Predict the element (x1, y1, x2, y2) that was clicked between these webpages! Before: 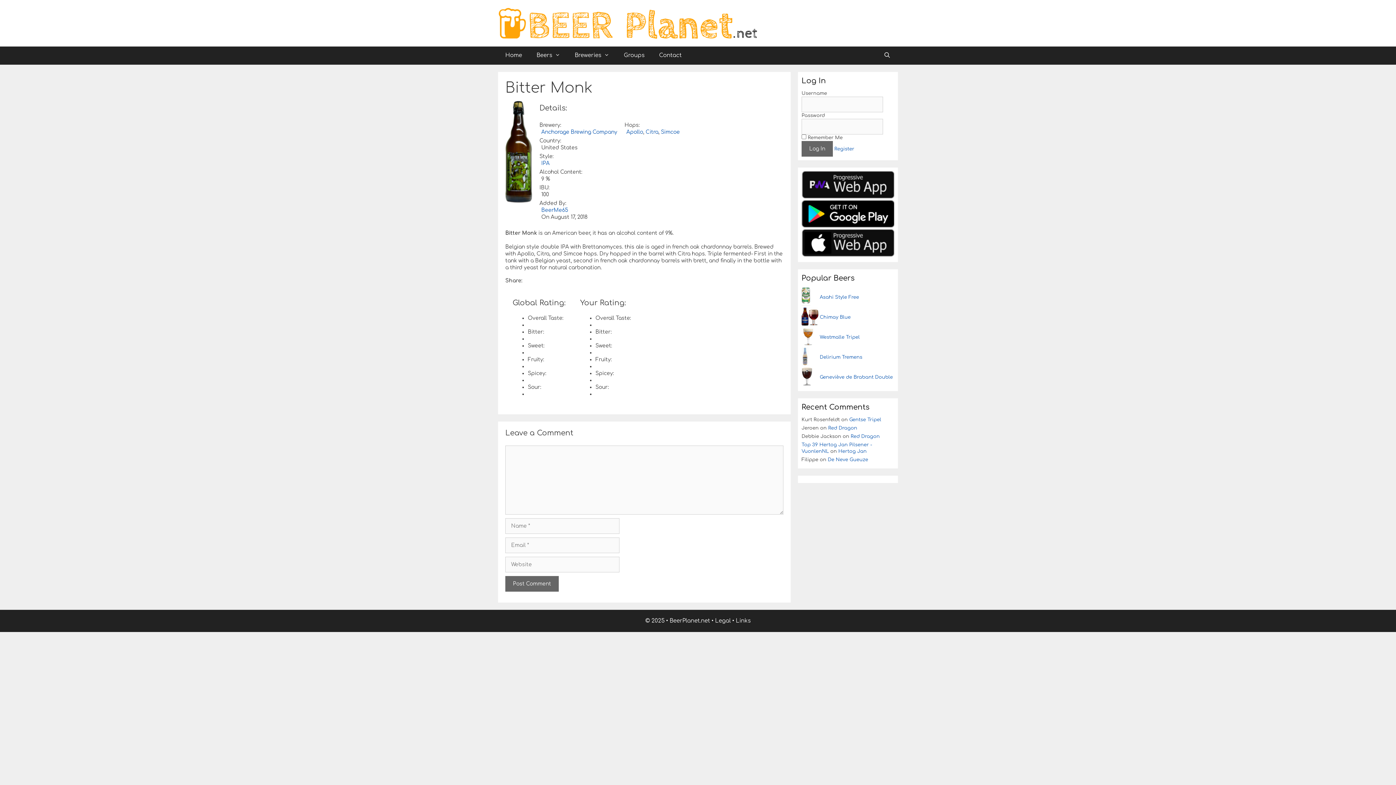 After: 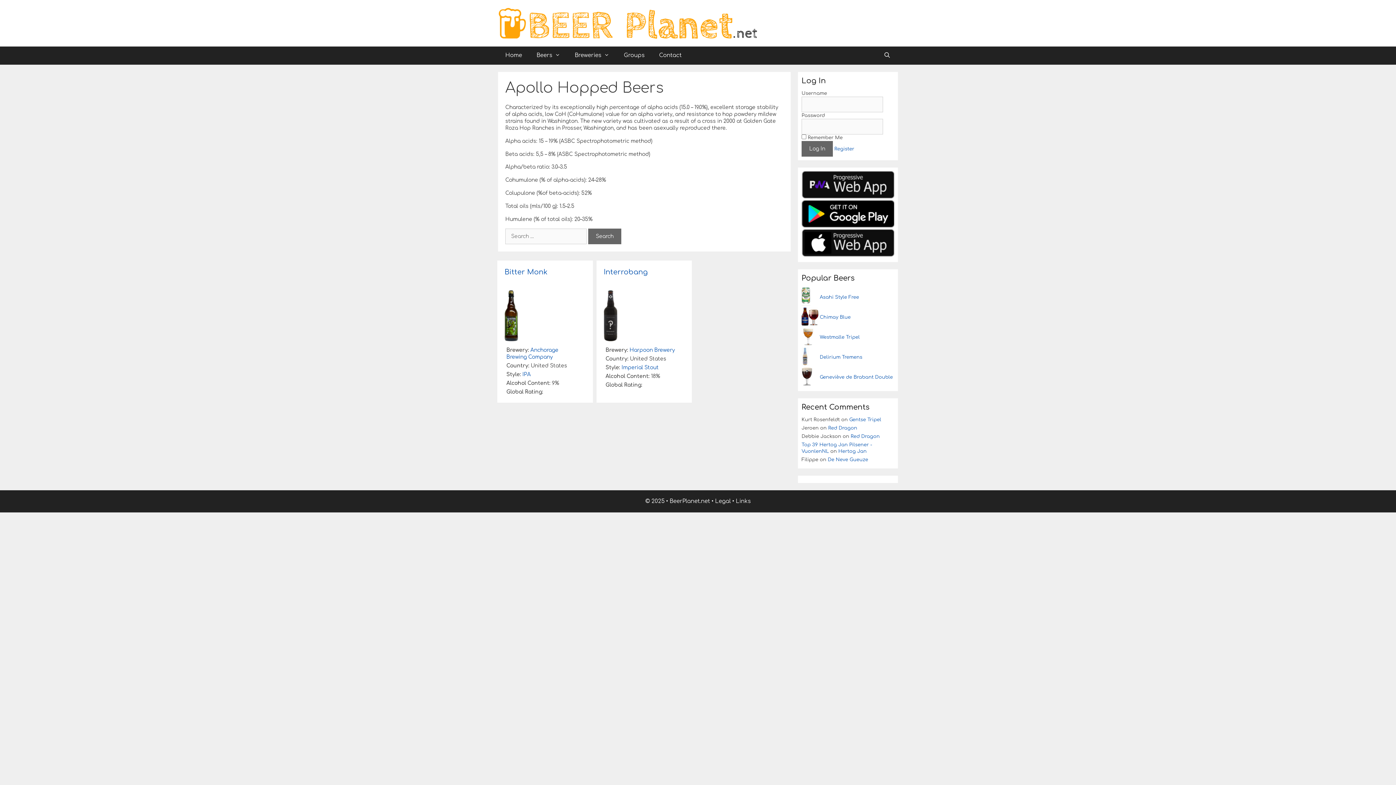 Action: bbox: (626, 129, 643, 134) label: Apollo